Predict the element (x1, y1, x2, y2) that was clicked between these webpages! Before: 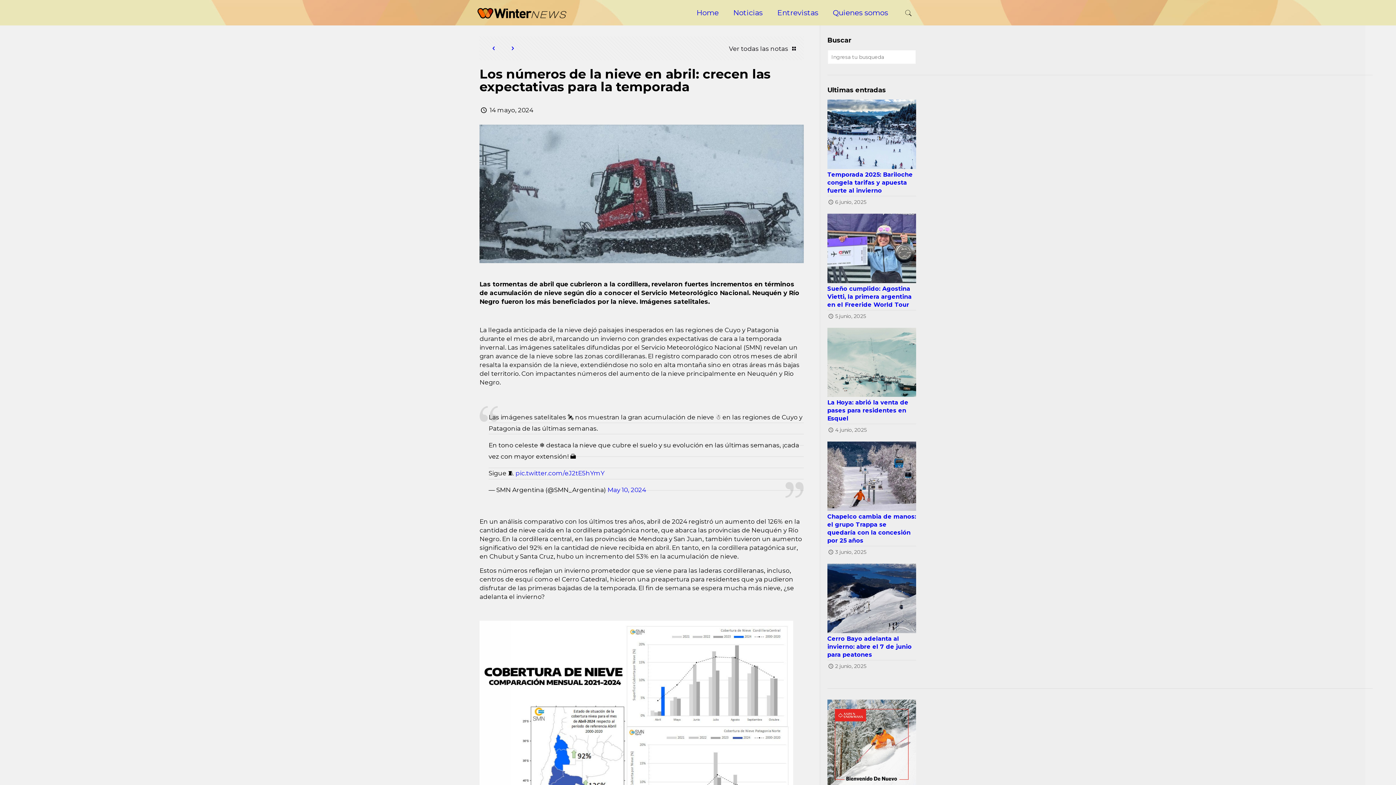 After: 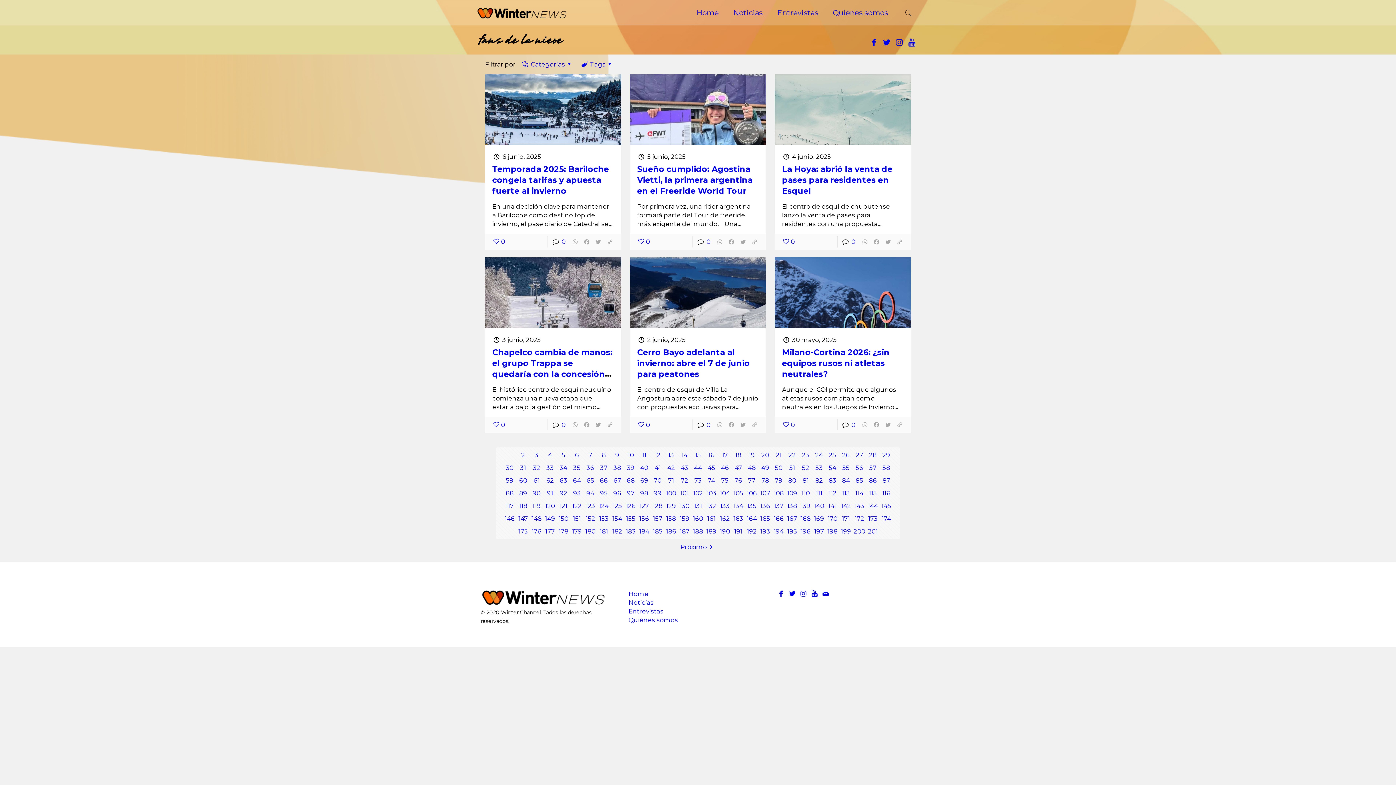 Action: label: Ver todas las notas  bbox: (729, 44, 798, 53)